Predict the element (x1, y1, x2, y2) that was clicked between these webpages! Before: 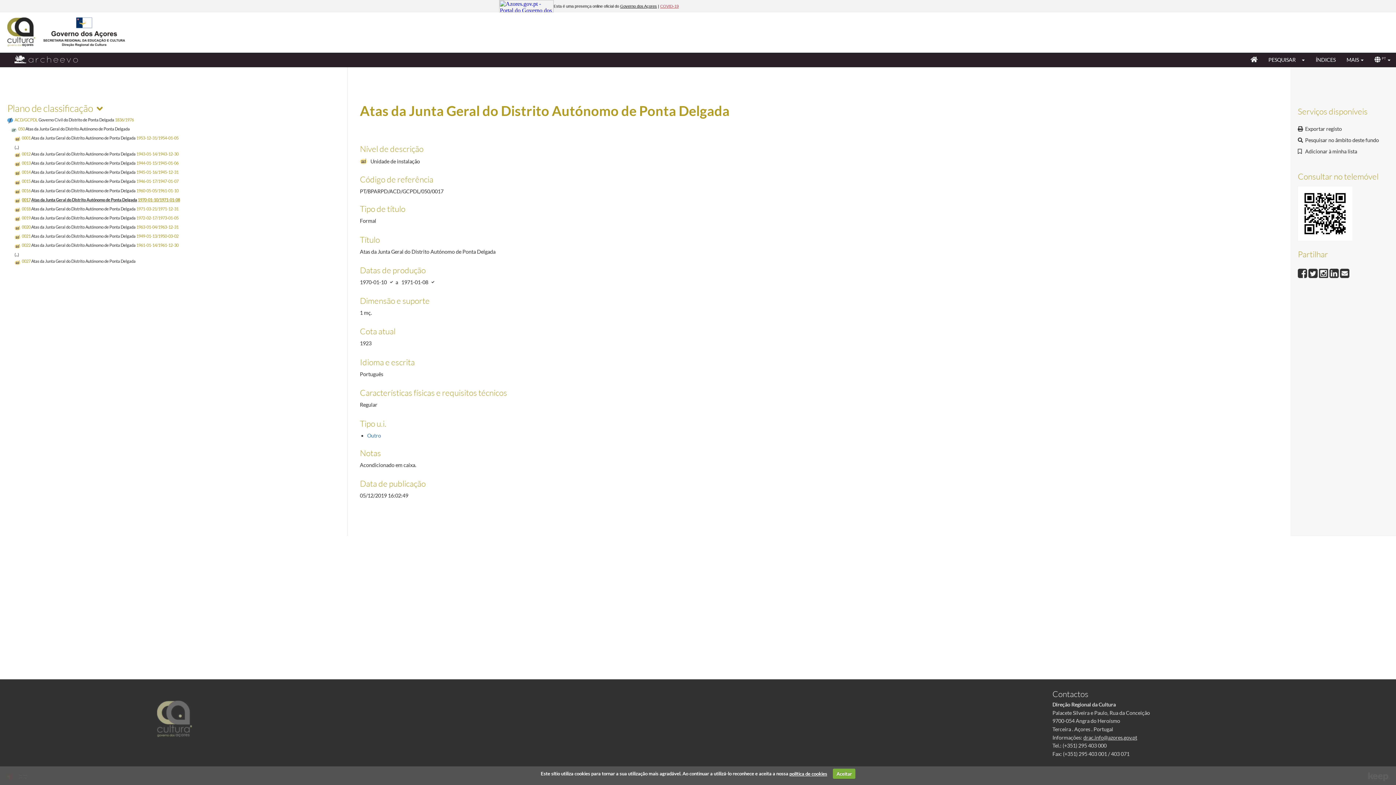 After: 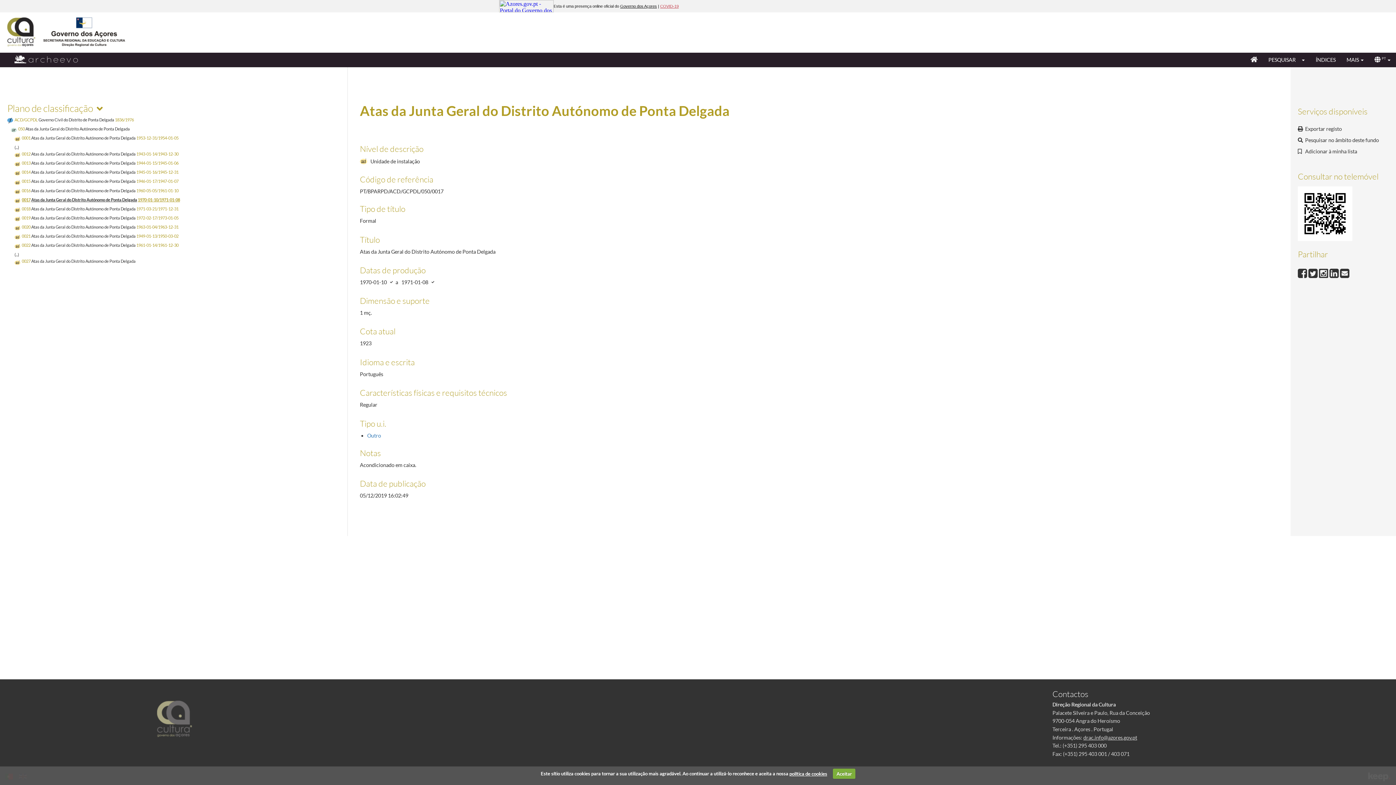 Action: bbox: (1083, 734, 1137, 741) label: drac.info@azores.gov.pt